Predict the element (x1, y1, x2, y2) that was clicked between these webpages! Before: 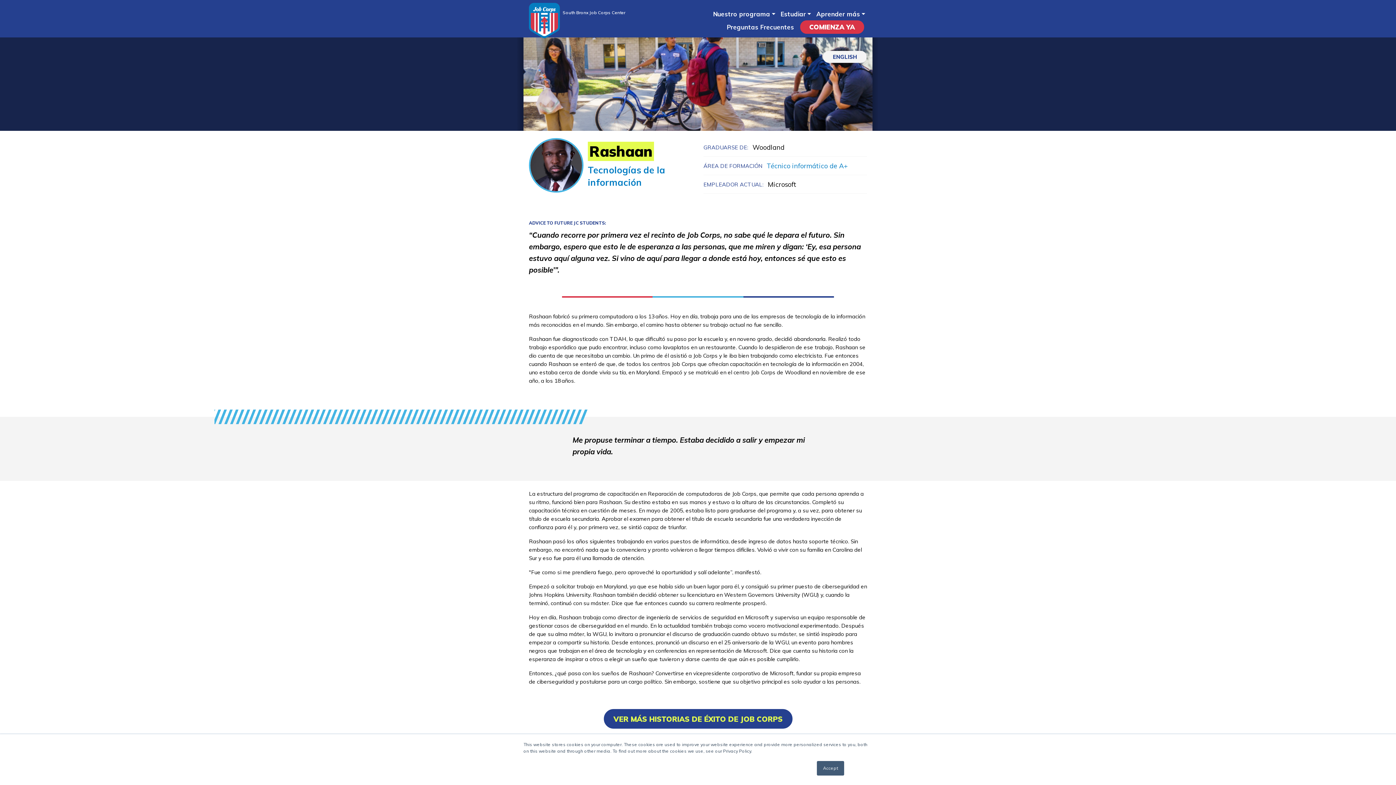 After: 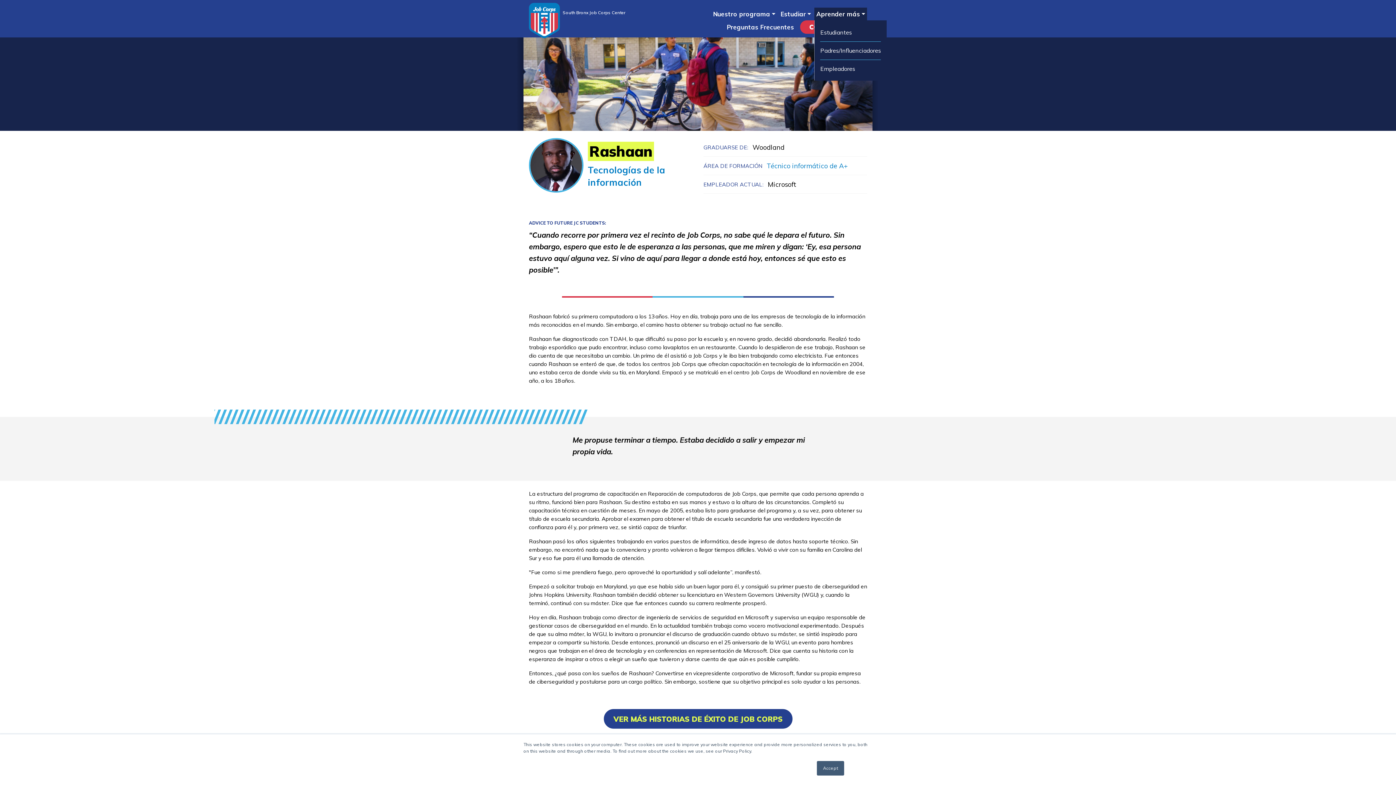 Action: bbox: (814, 7, 867, 20) label: Aprender más